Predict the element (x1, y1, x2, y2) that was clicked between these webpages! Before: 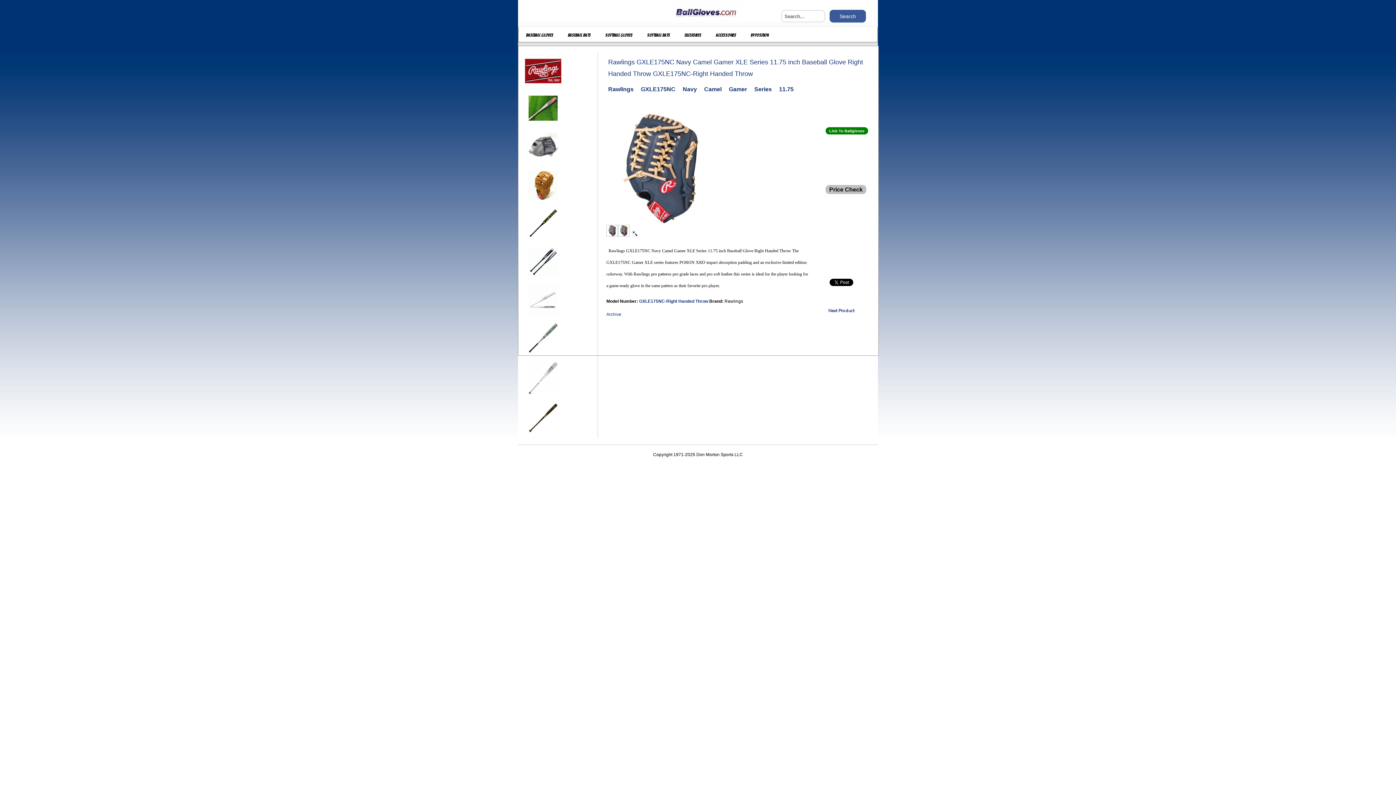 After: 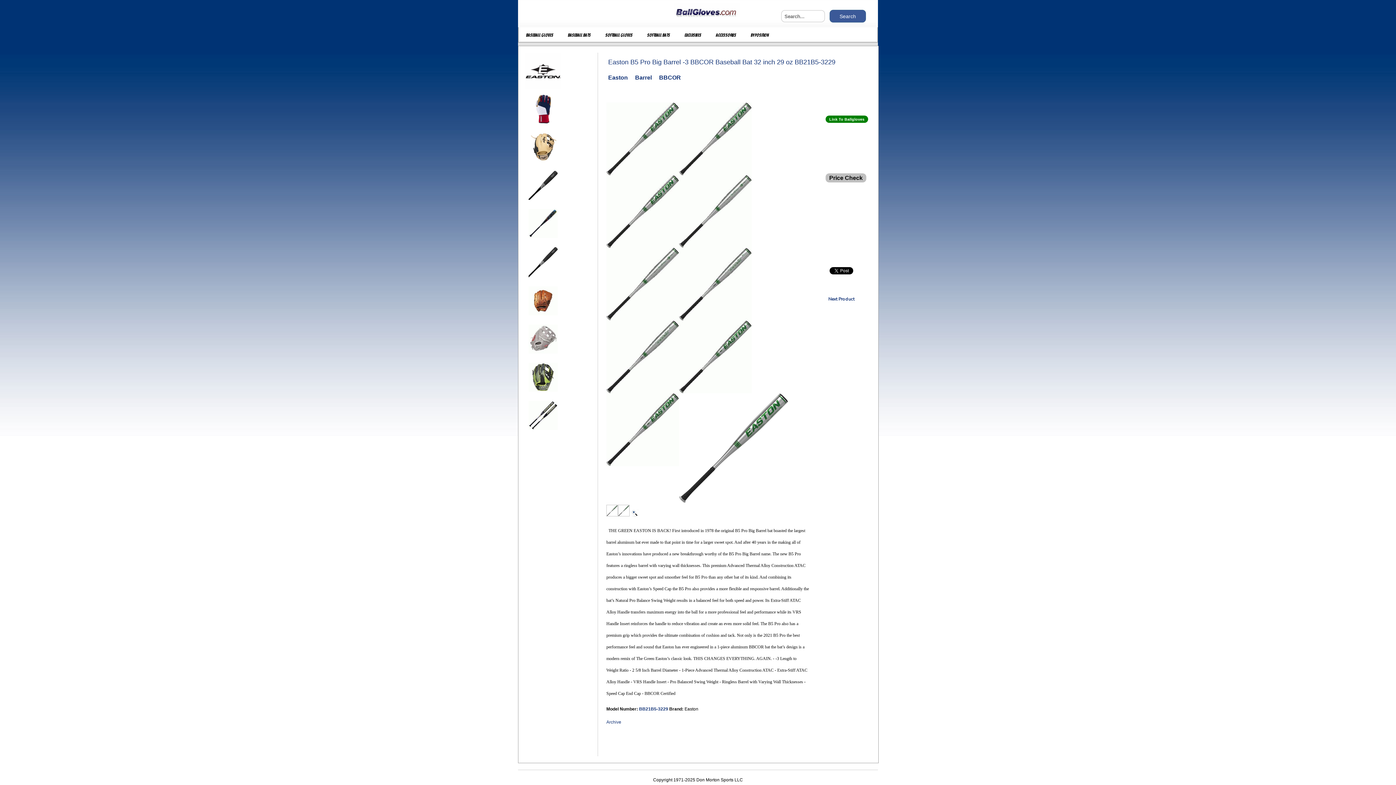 Action: bbox: (525, 352, 561, 357)